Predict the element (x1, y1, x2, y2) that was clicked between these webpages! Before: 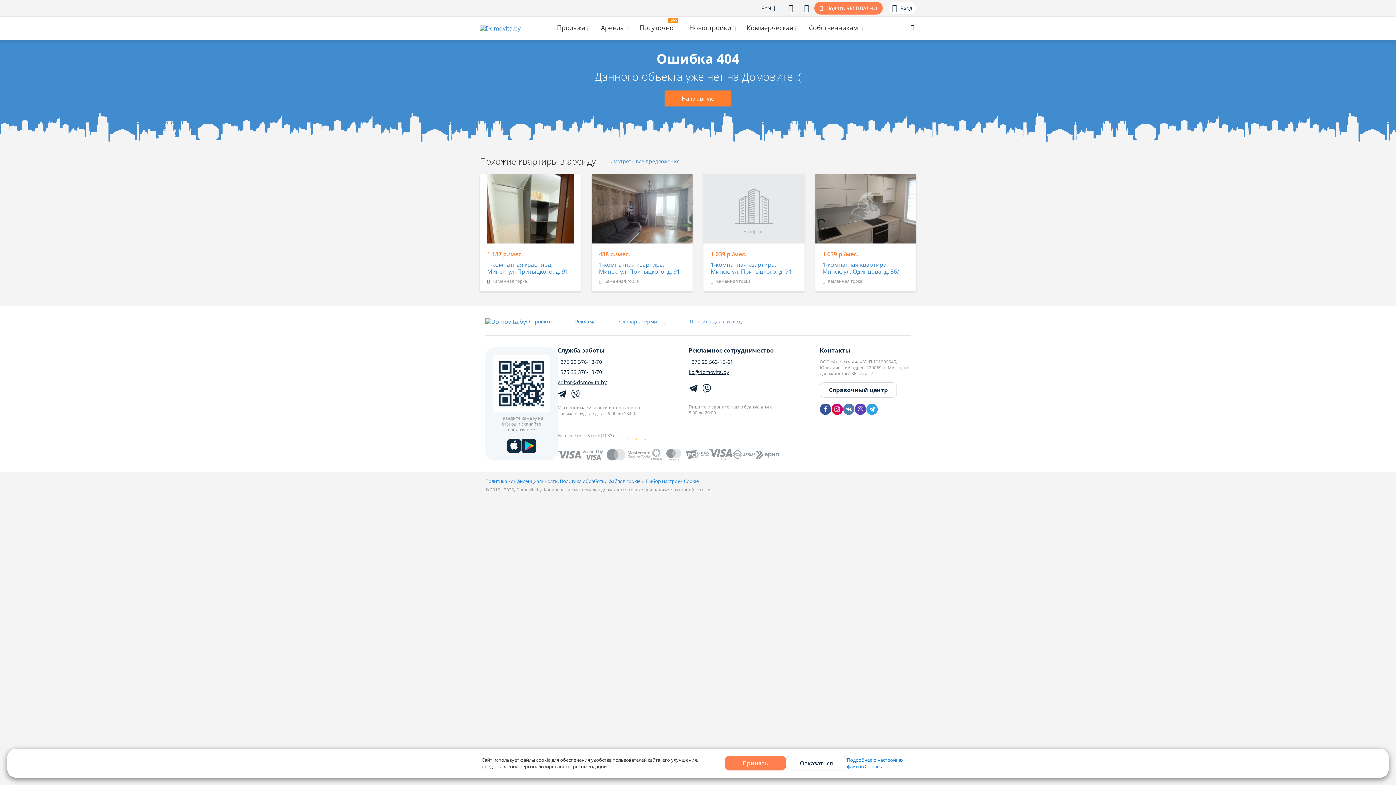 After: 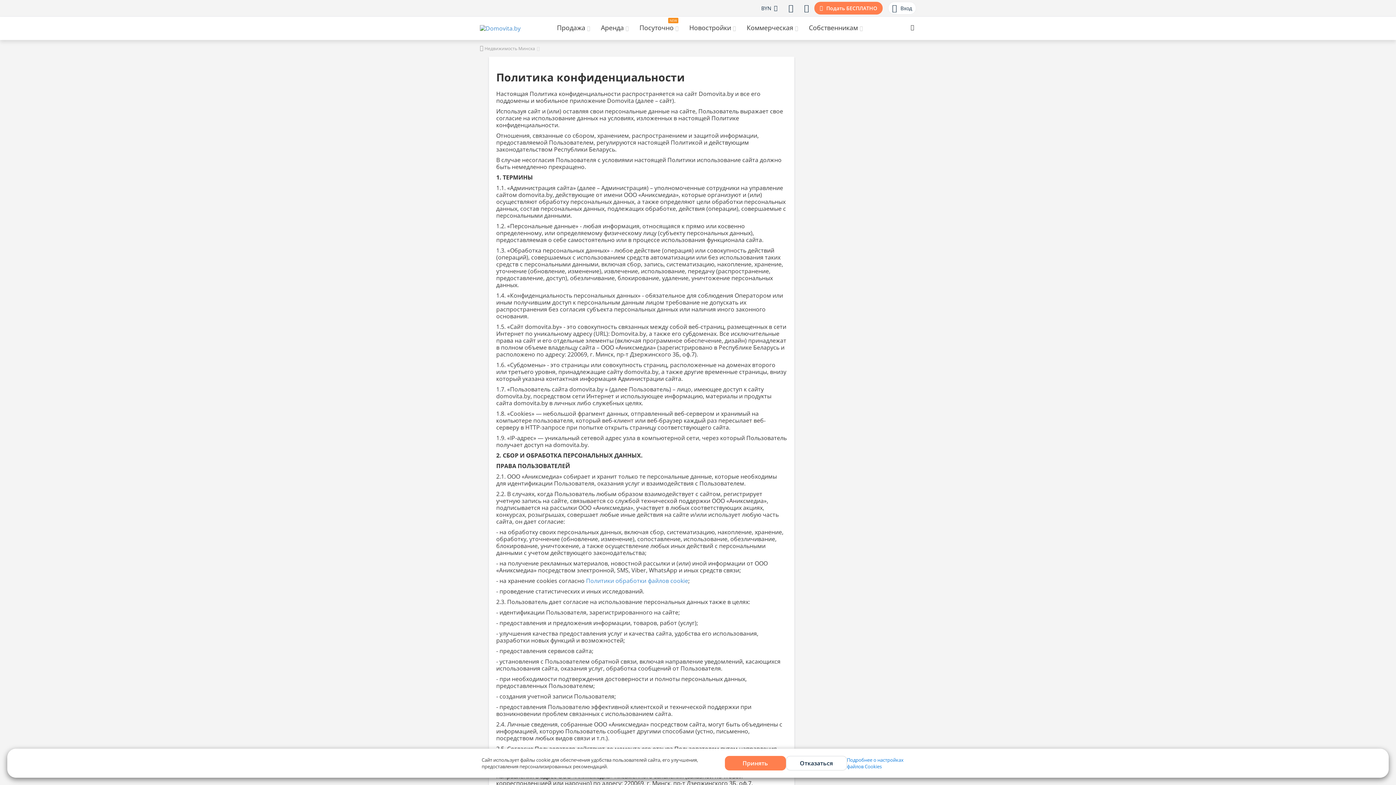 Action: bbox: (485, 478, 560, 484) label: Политика конфиденциальности, 